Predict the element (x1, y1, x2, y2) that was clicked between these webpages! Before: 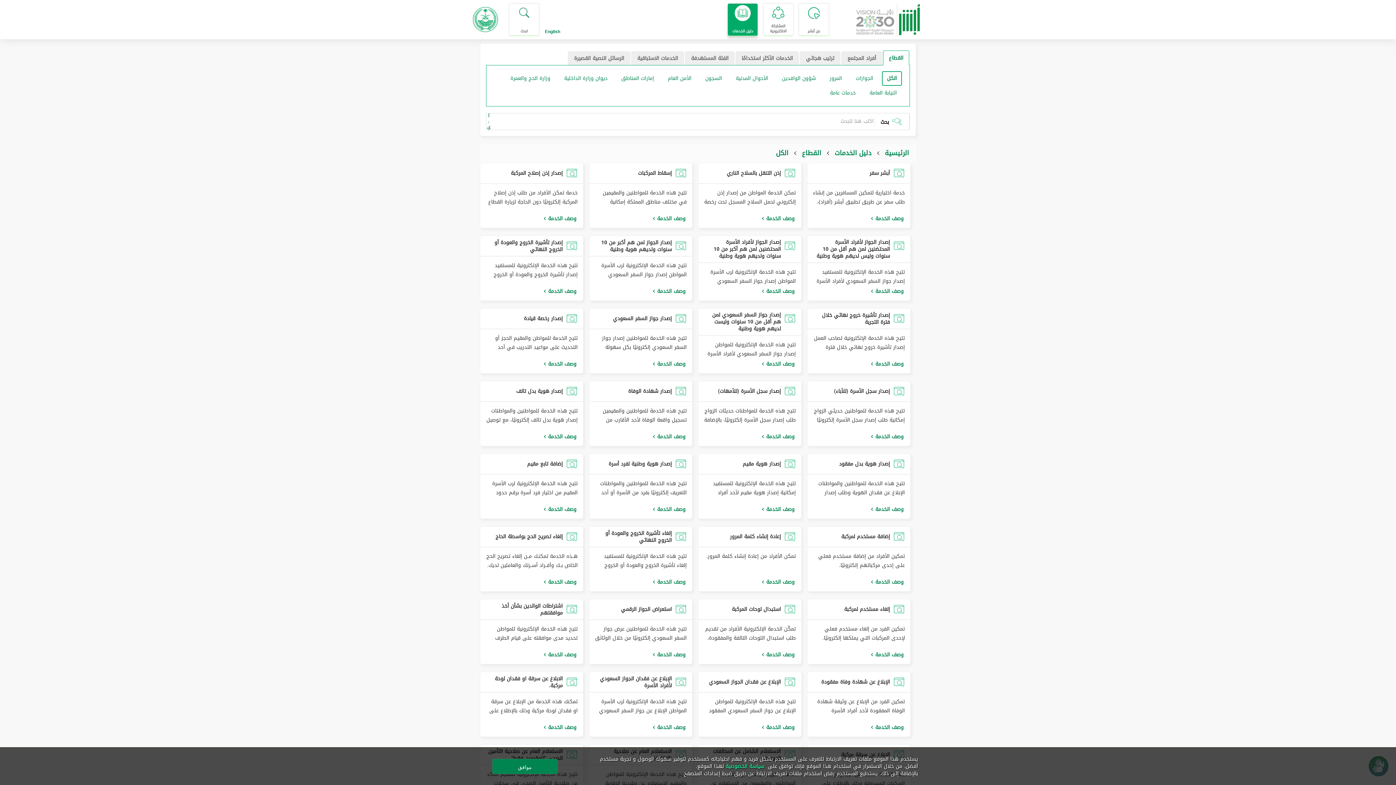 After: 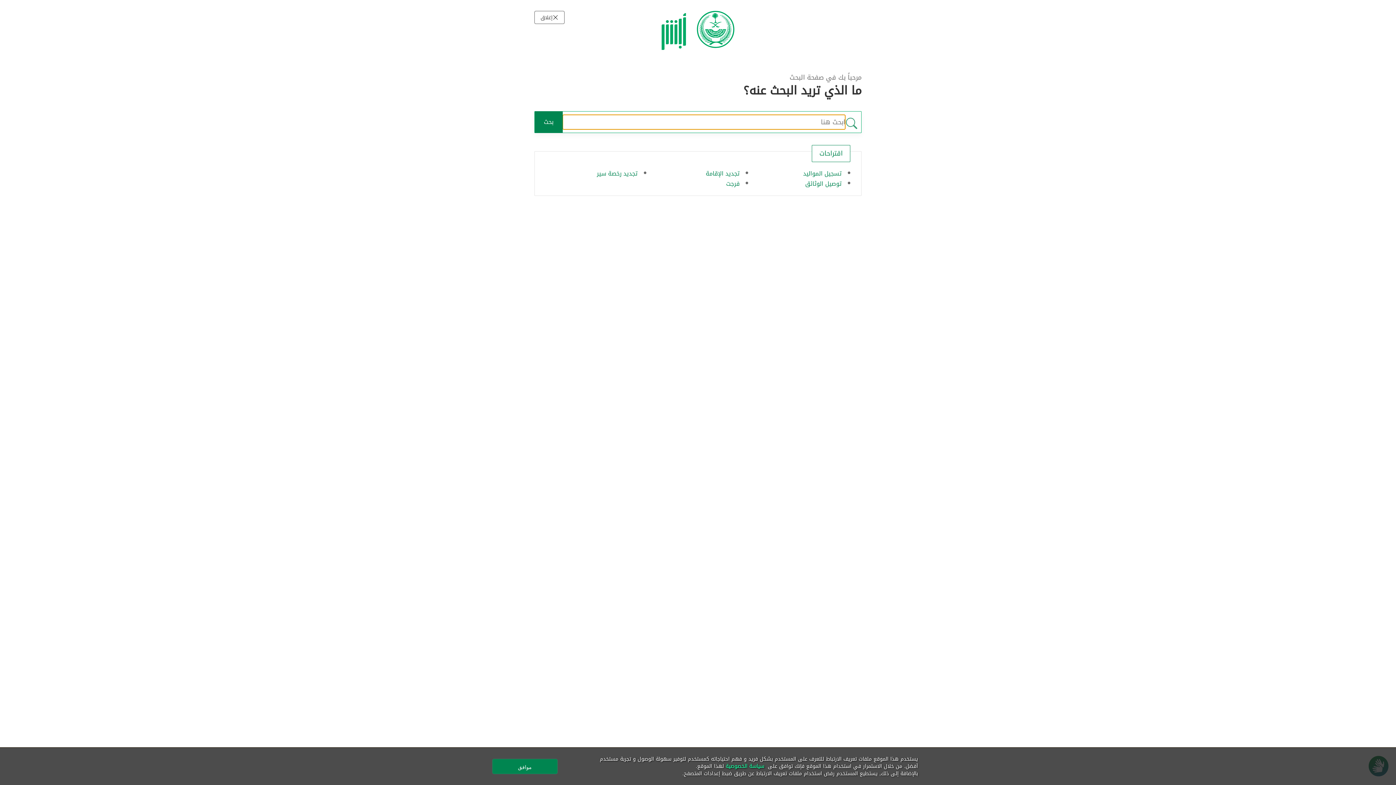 Action: bbox: (509, 3, 539, 36) label: ابحث